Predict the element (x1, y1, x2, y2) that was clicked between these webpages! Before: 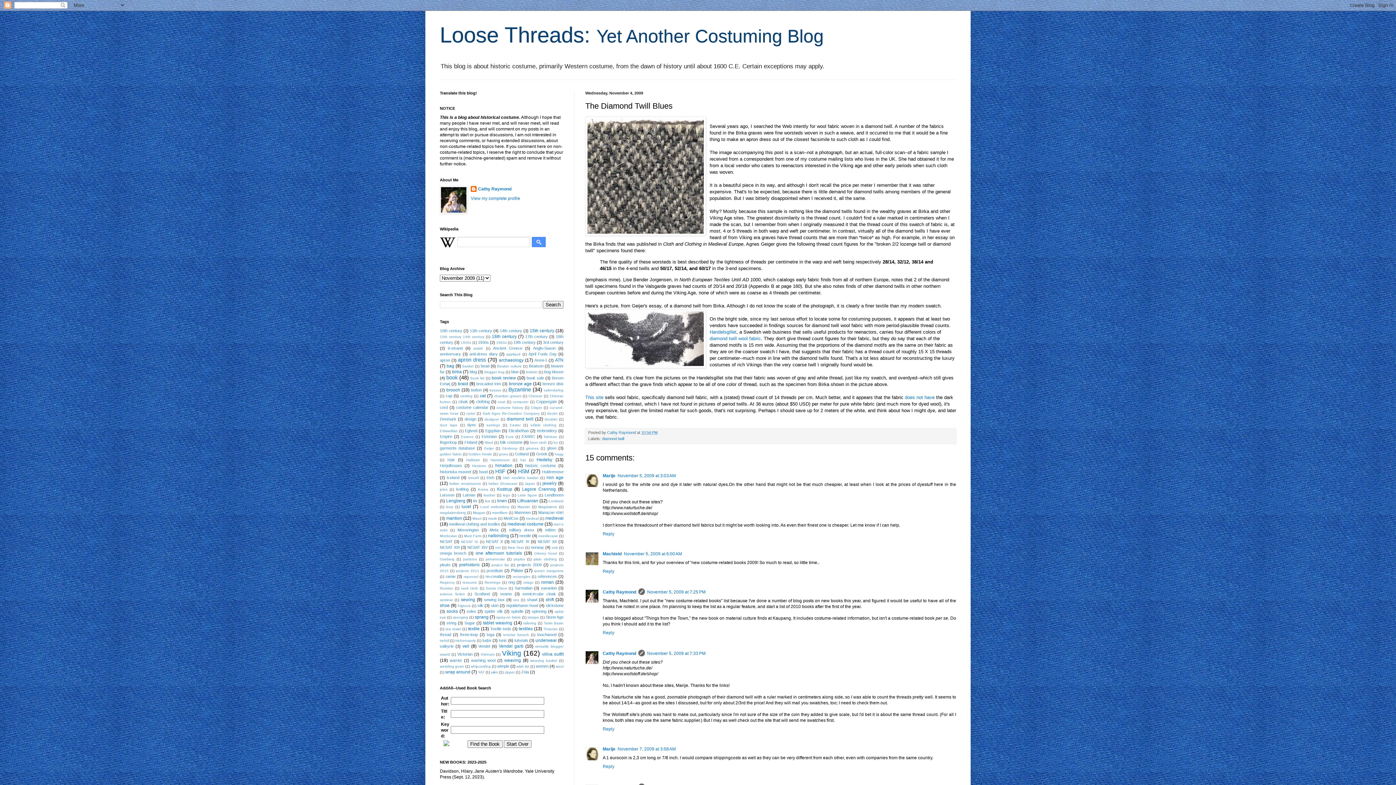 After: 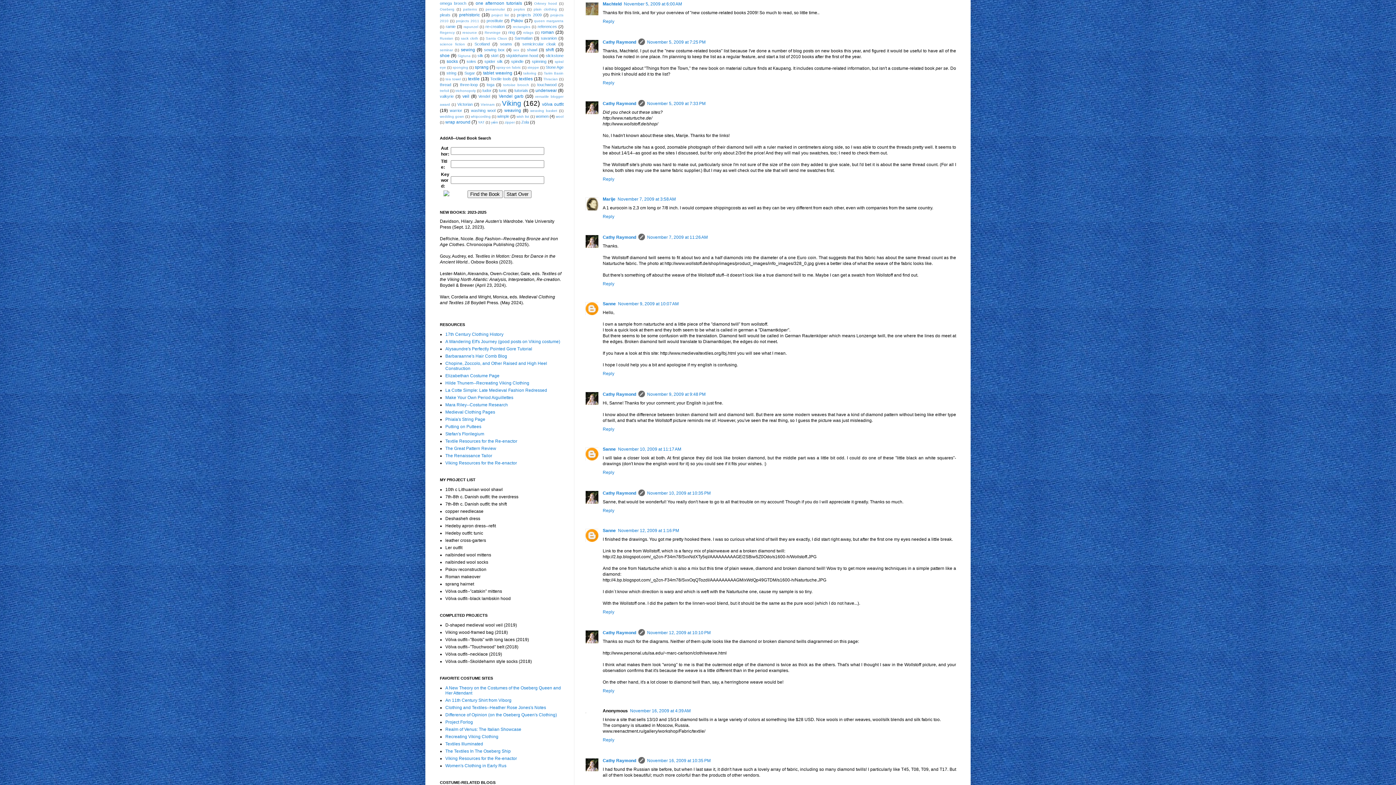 Action: label: November 5, 2009 at 6:00 AM bbox: (624, 551, 682, 556)